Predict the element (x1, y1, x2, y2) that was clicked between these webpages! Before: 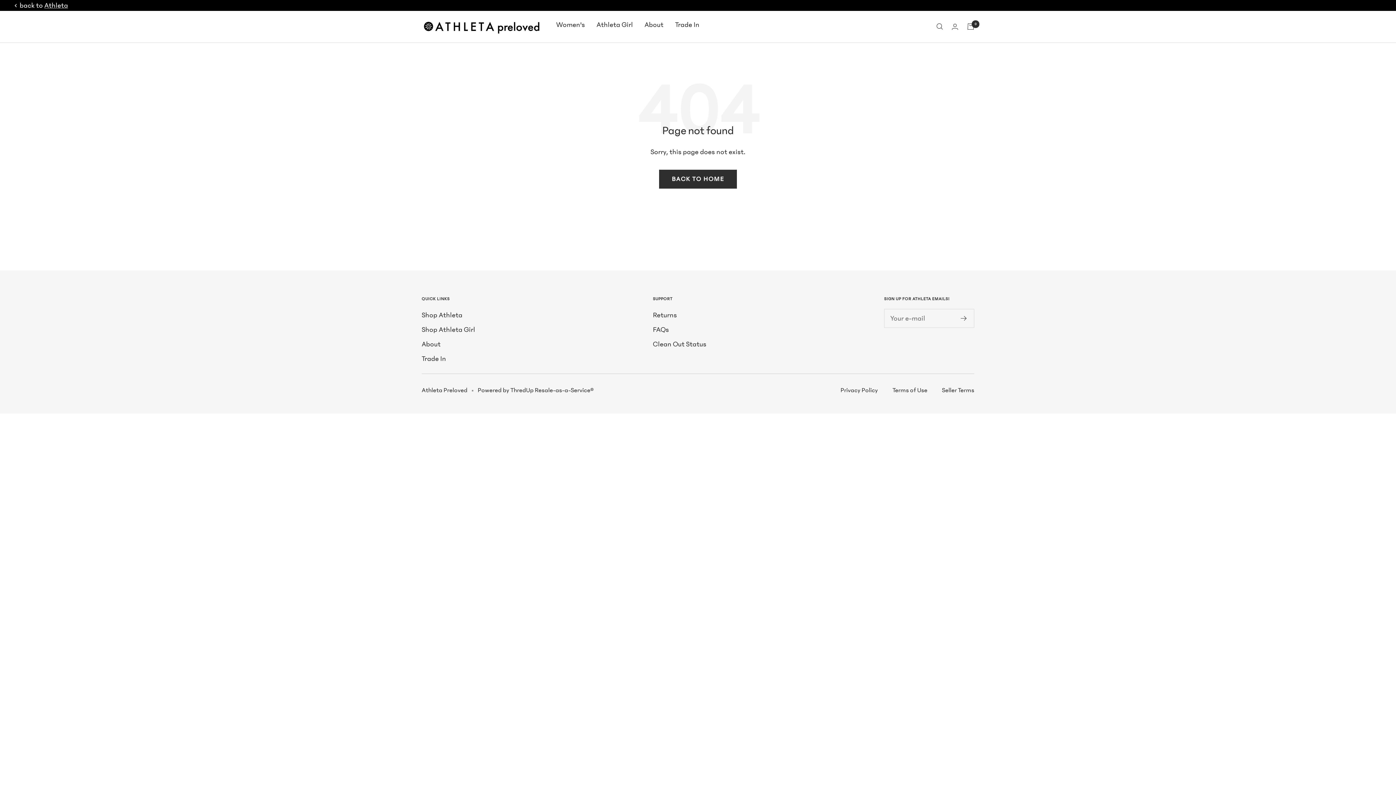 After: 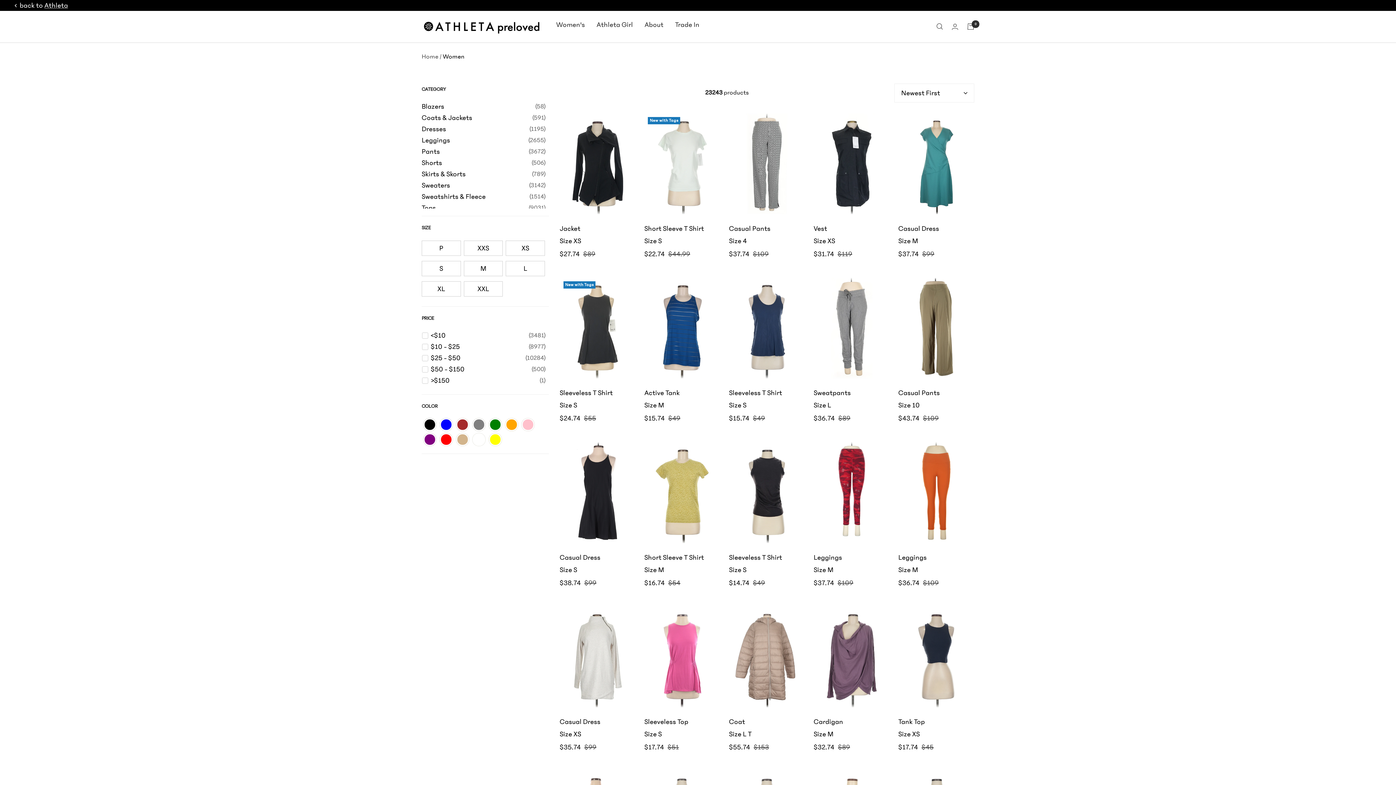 Action: label: Women's bbox: (556, 18, 585, 30)